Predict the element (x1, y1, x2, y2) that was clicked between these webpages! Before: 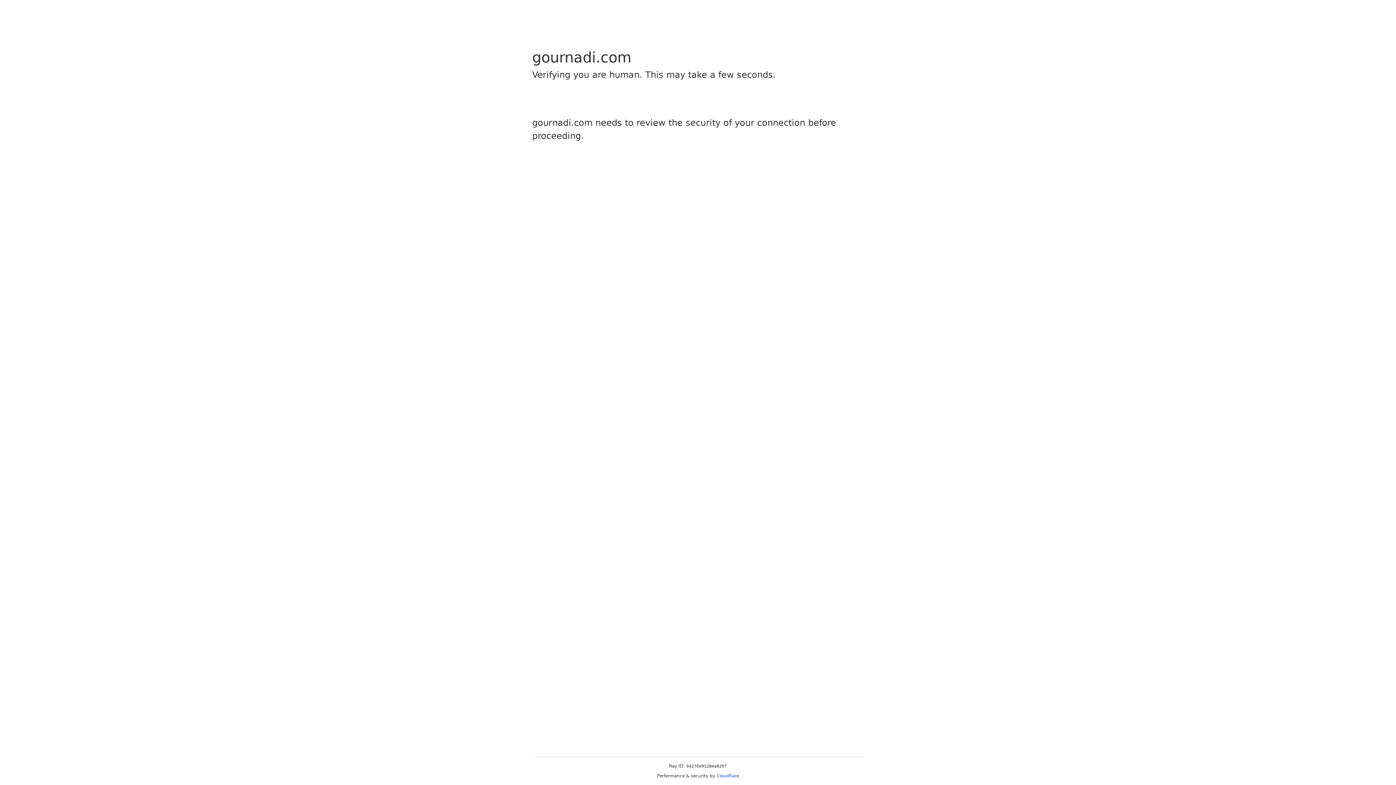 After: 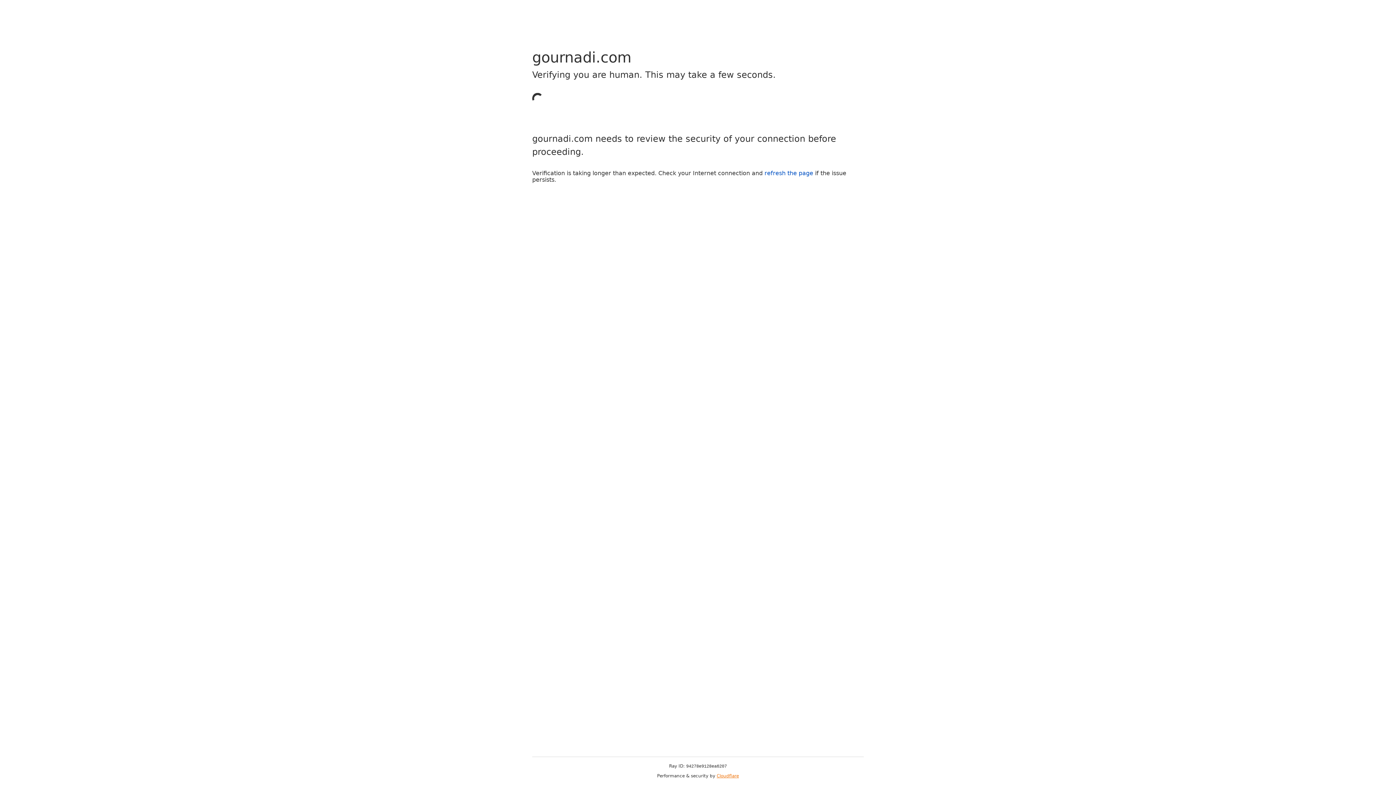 Action: bbox: (716, 773, 739, 778) label: Cloudflare